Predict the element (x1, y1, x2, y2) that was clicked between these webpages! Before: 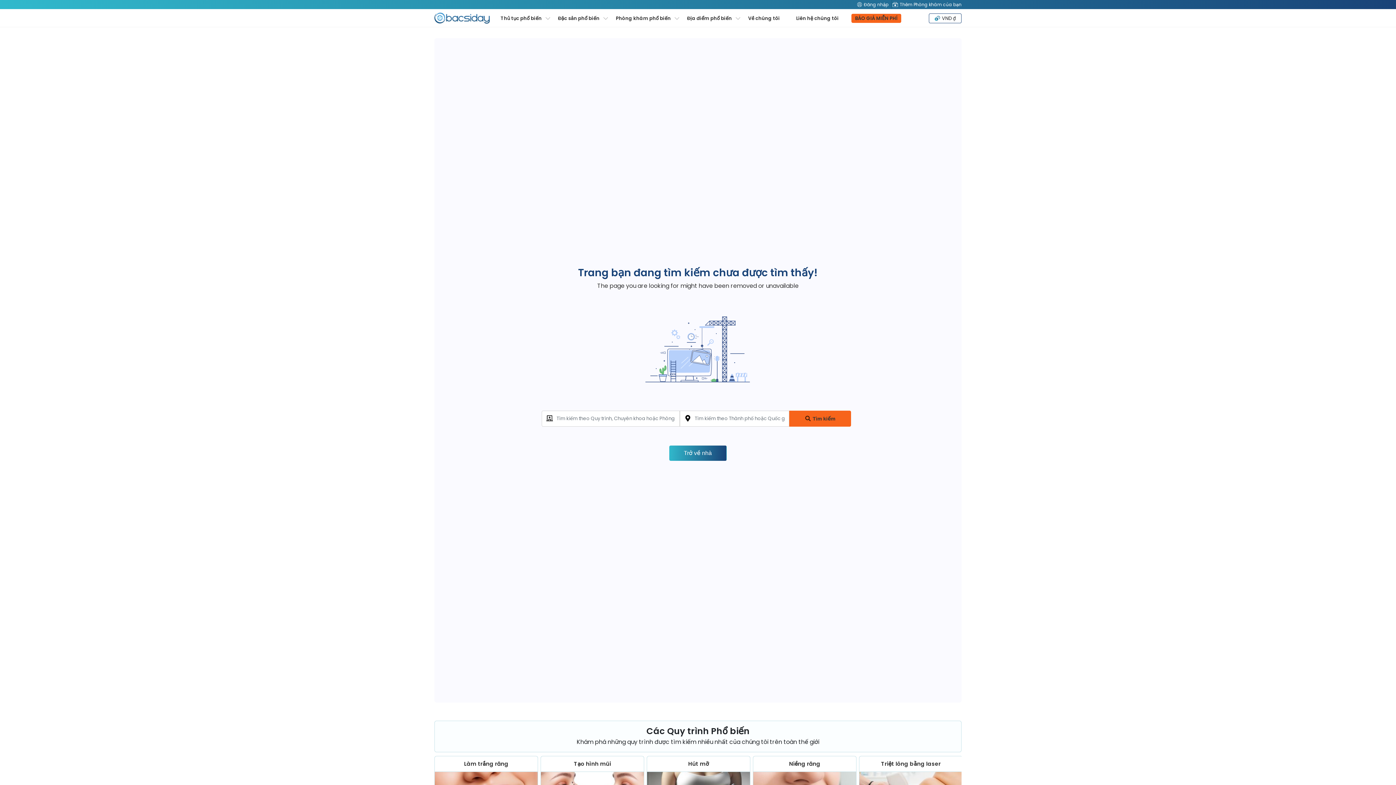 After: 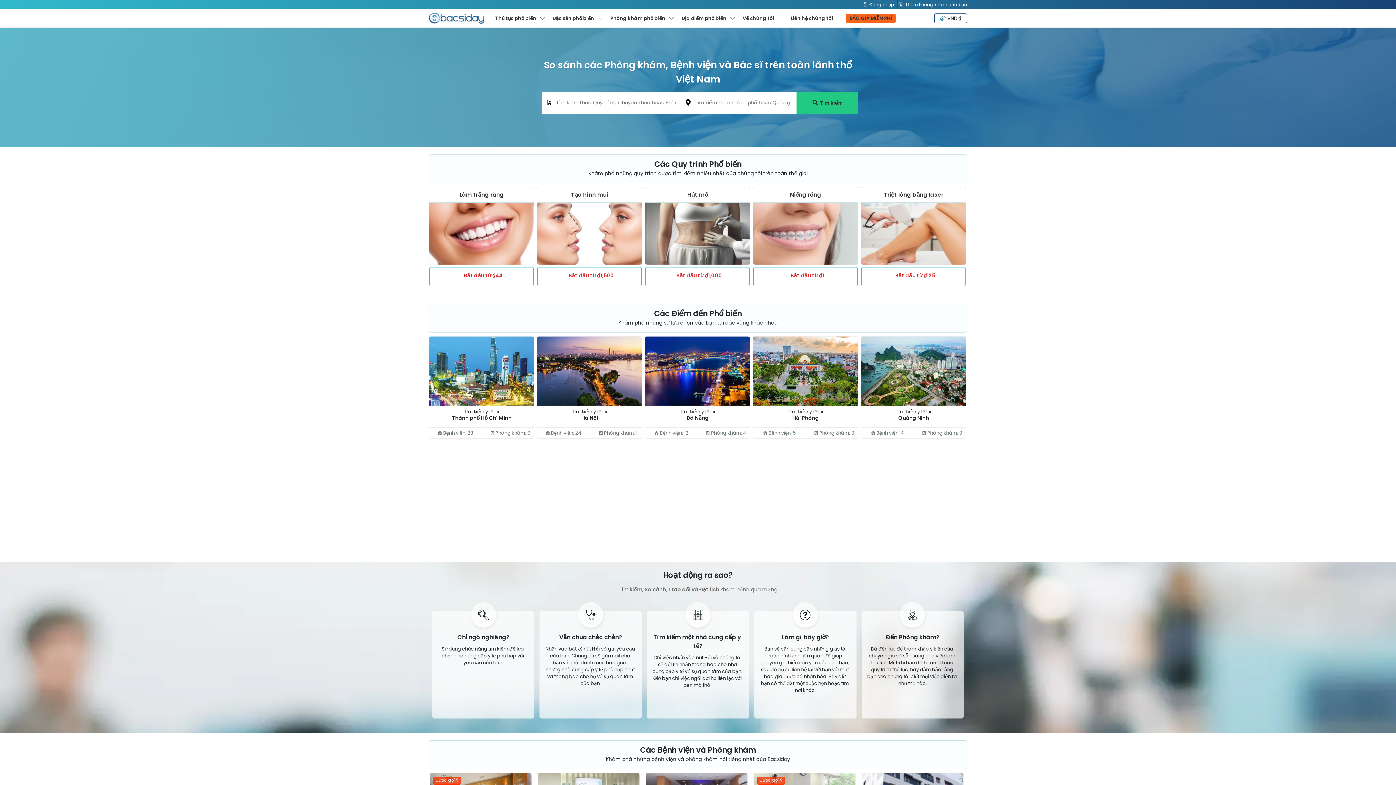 Action: bbox: (434, 12, 489, 23)